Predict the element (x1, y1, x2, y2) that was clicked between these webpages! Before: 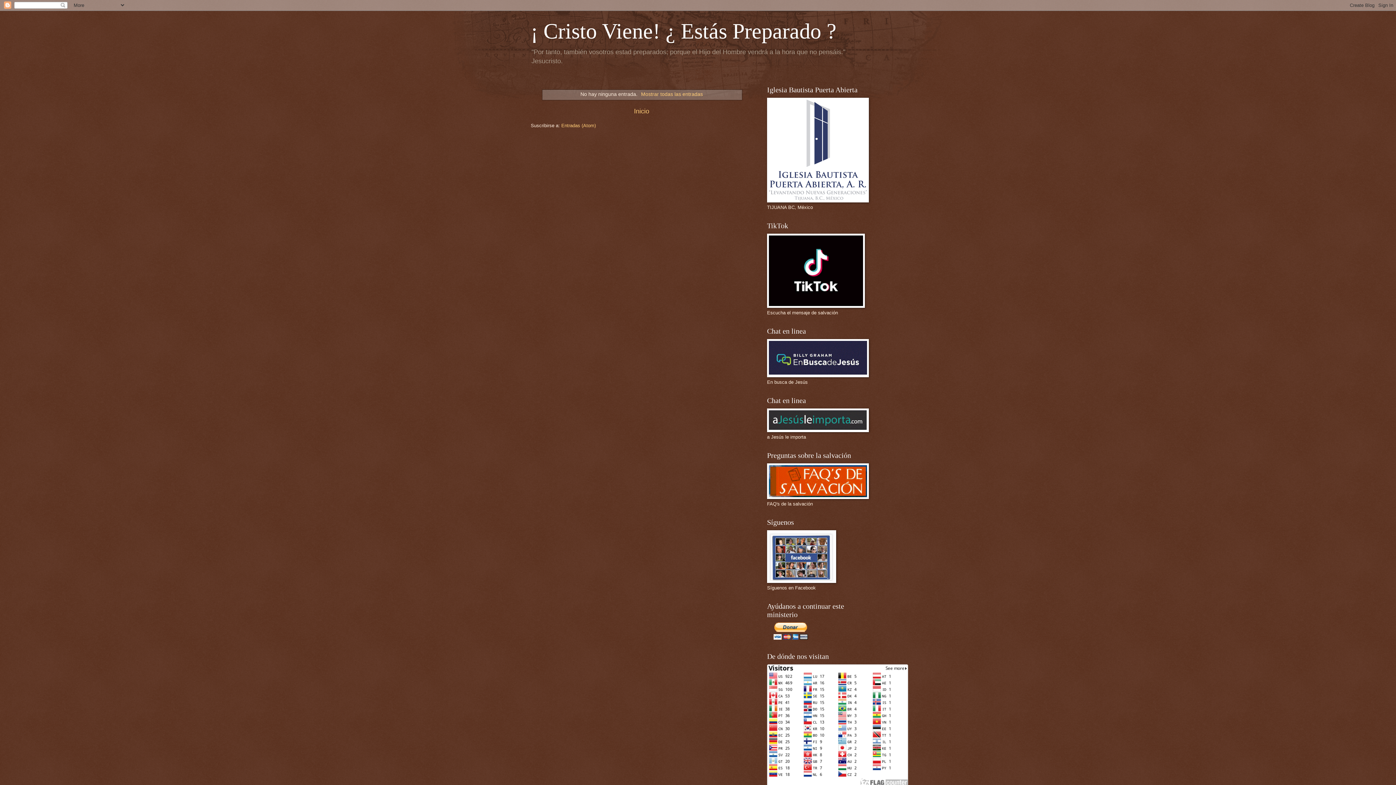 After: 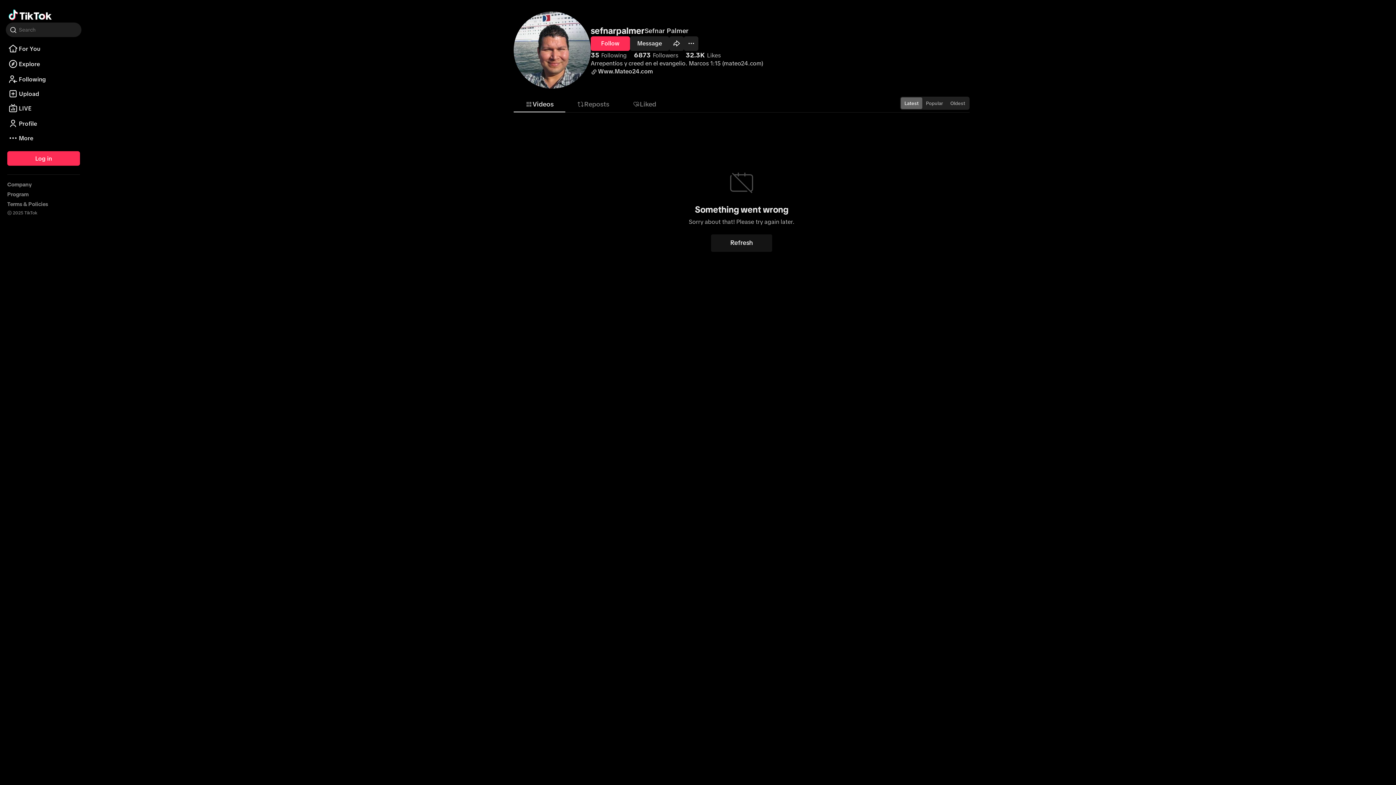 Action: bbox: (767, 303, 865, 309)